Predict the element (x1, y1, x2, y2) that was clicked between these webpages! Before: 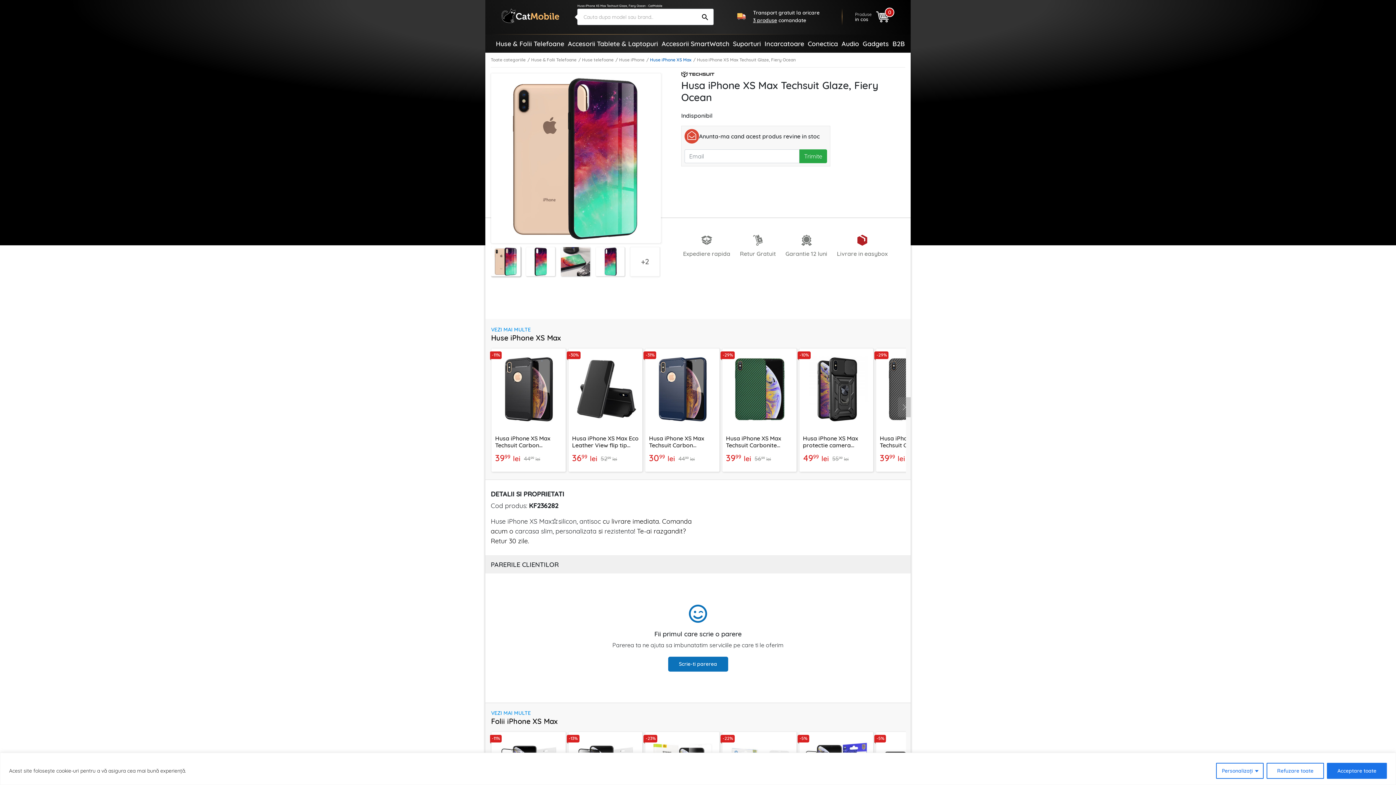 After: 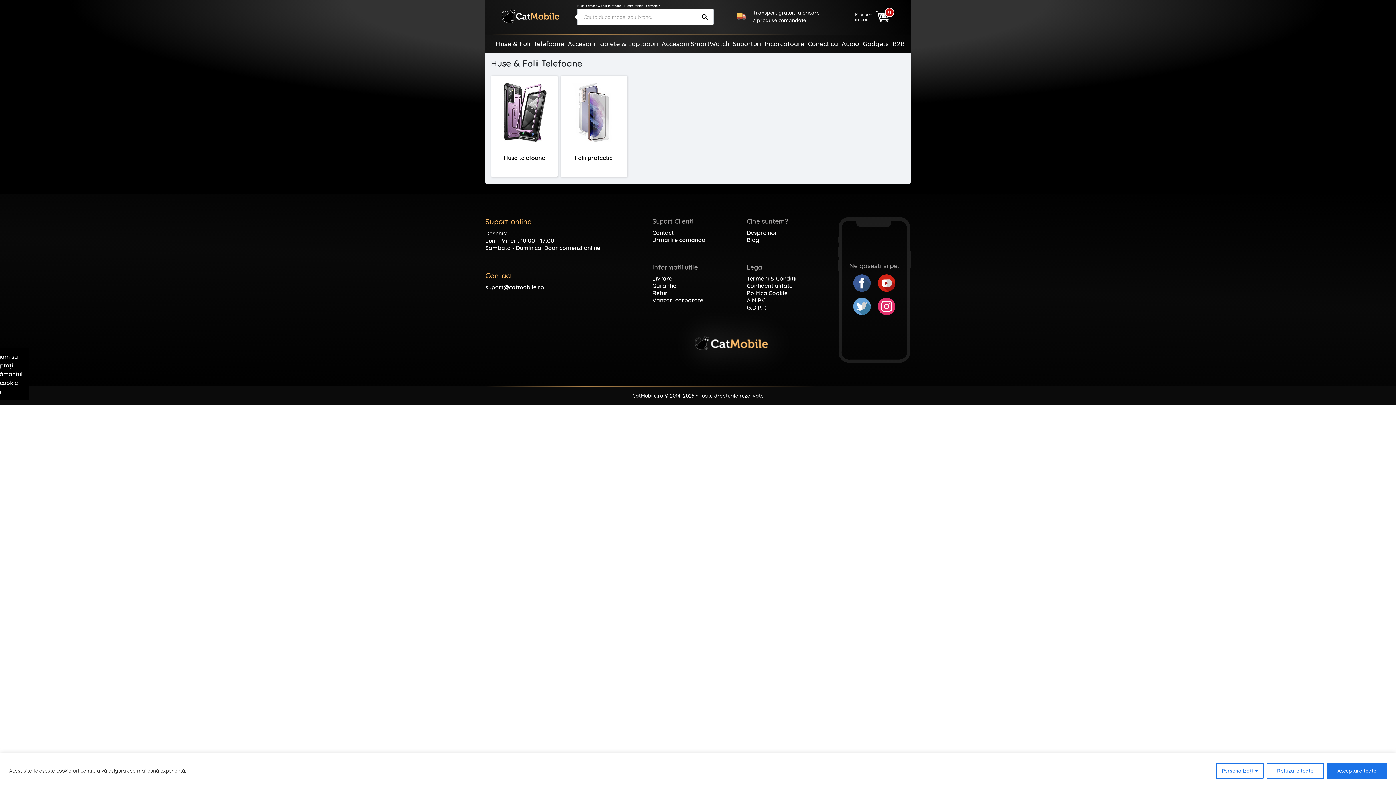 Action: bbox: (531, 57, 576, 62) label: Huse & Folii Telefoane